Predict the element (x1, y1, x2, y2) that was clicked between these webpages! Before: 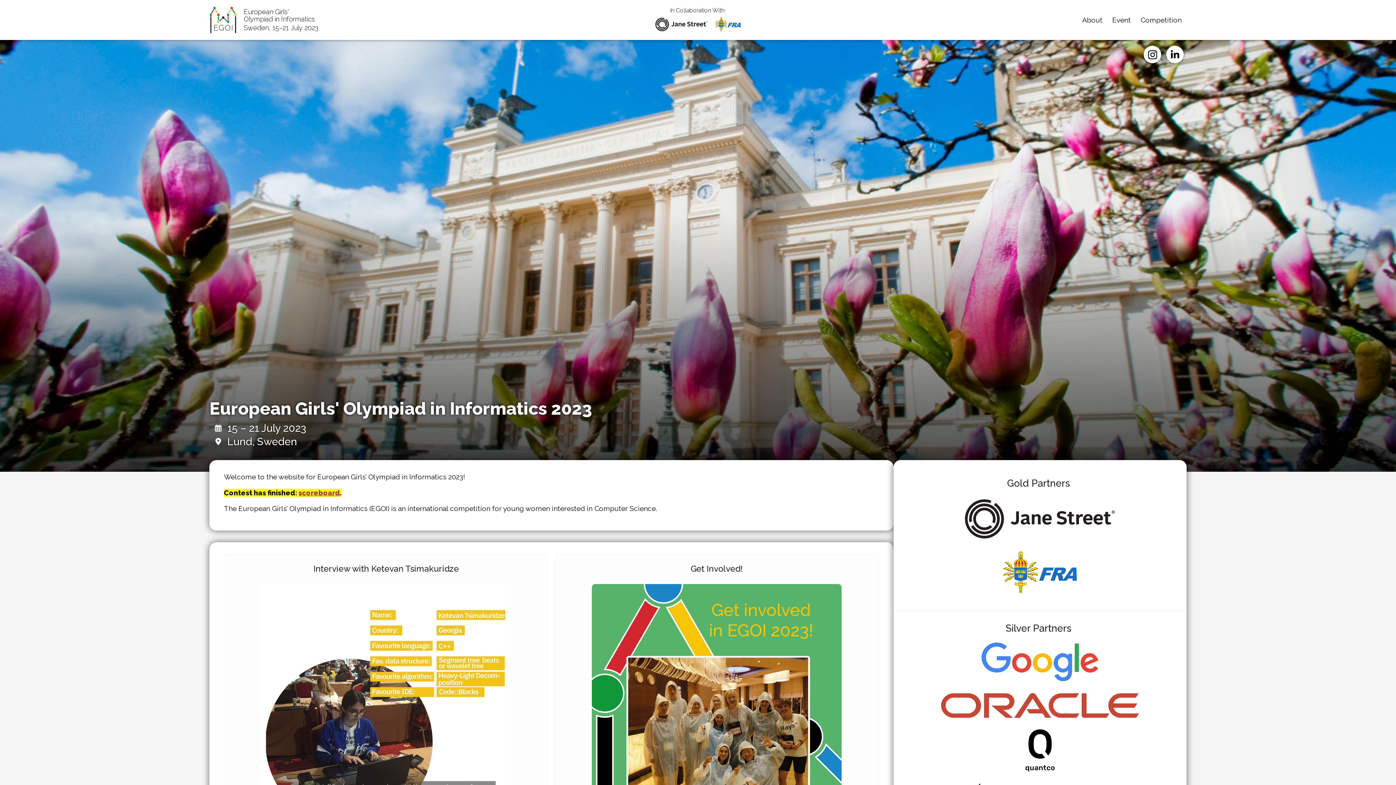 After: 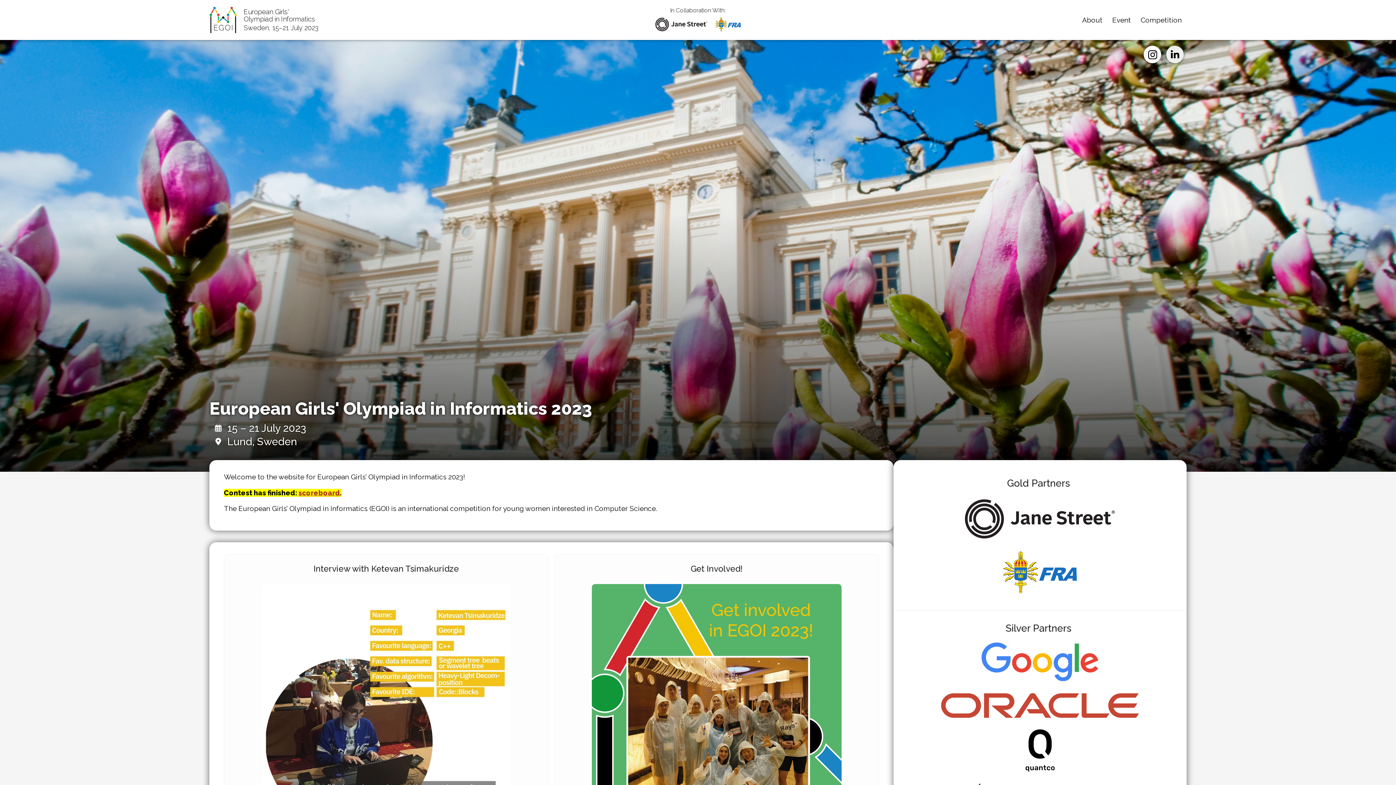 Action: bbox: (1163, 53, 1184, 60)